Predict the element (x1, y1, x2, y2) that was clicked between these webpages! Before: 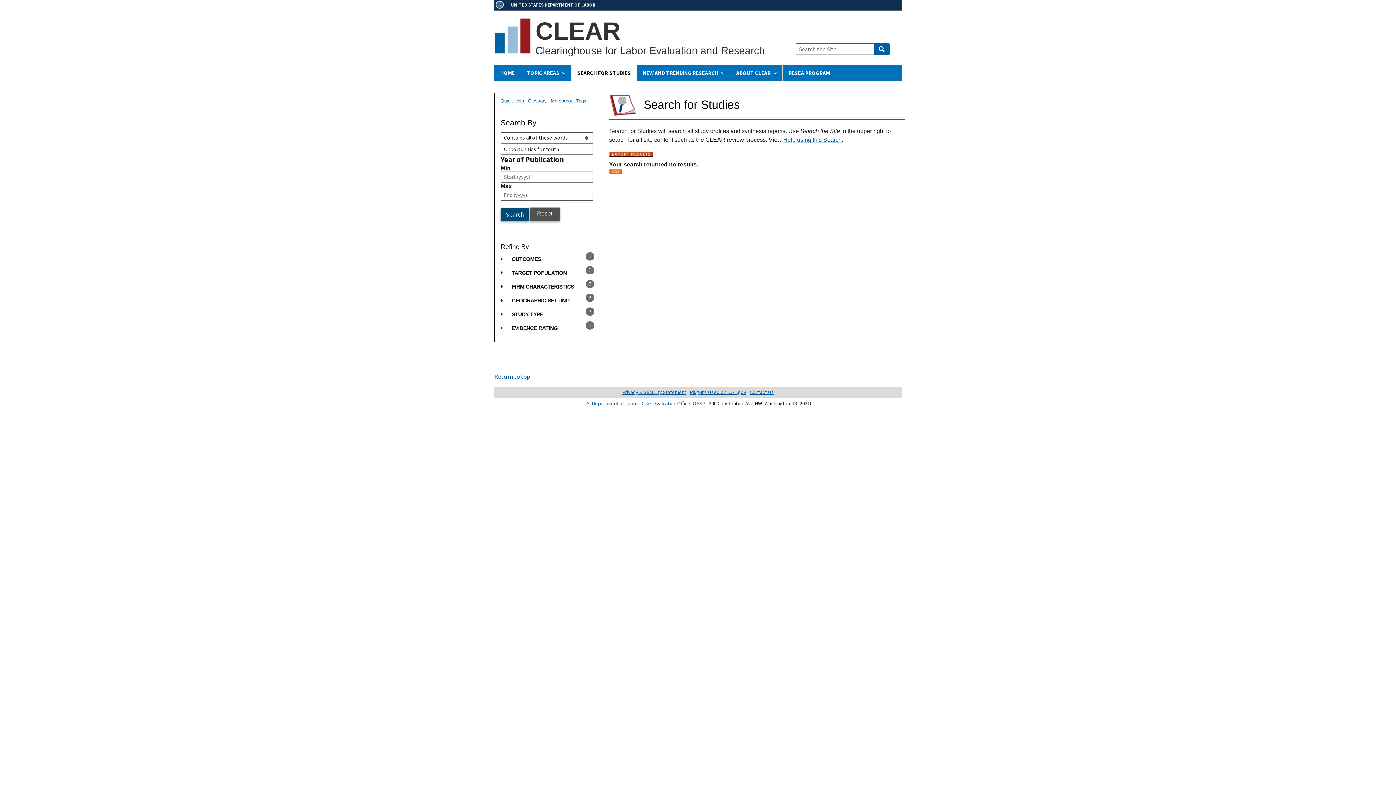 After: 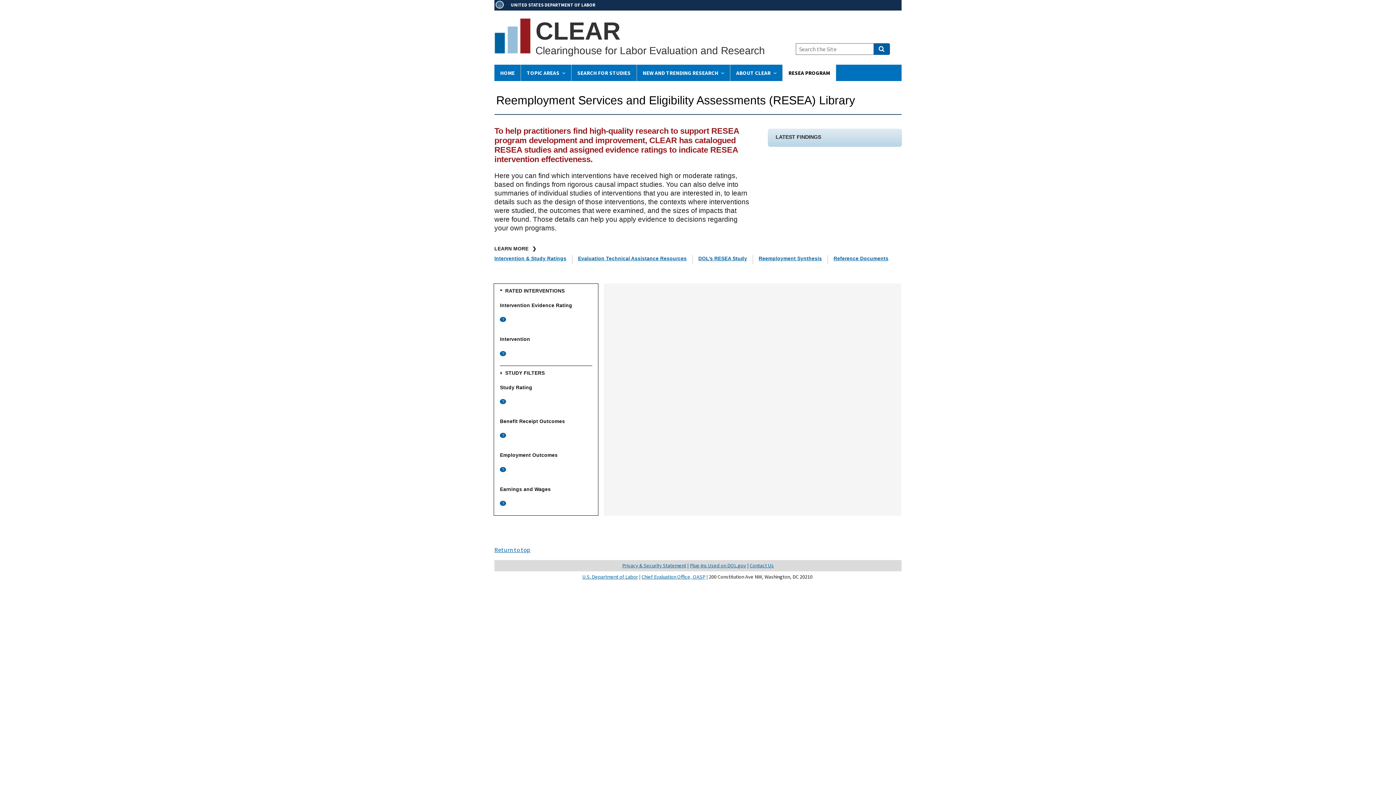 Action: label: RESEA PROGRAM bbox: (782, 64, 836, 81)